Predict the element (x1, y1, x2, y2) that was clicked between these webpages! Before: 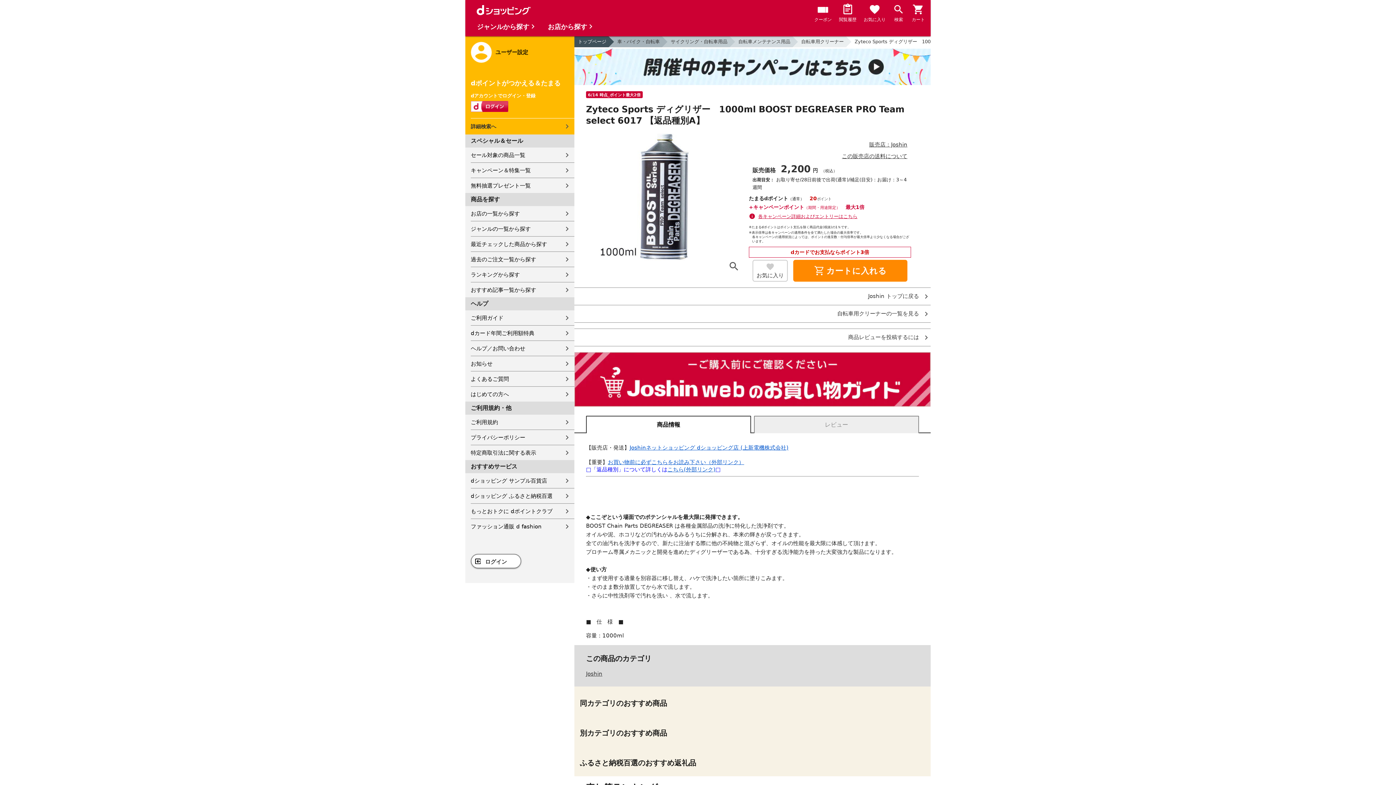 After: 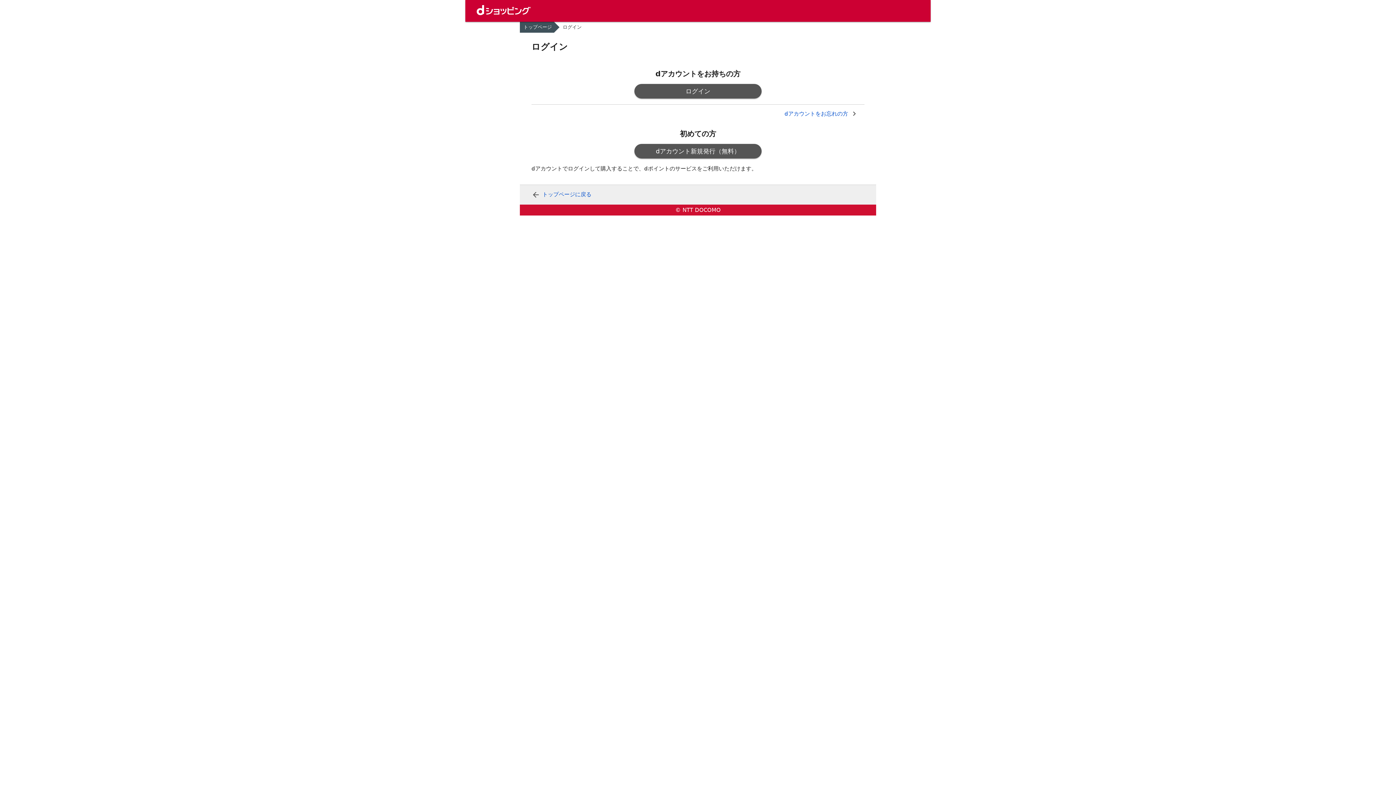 Action: bbox: (864, 3, 885, 24) label: お気に入り